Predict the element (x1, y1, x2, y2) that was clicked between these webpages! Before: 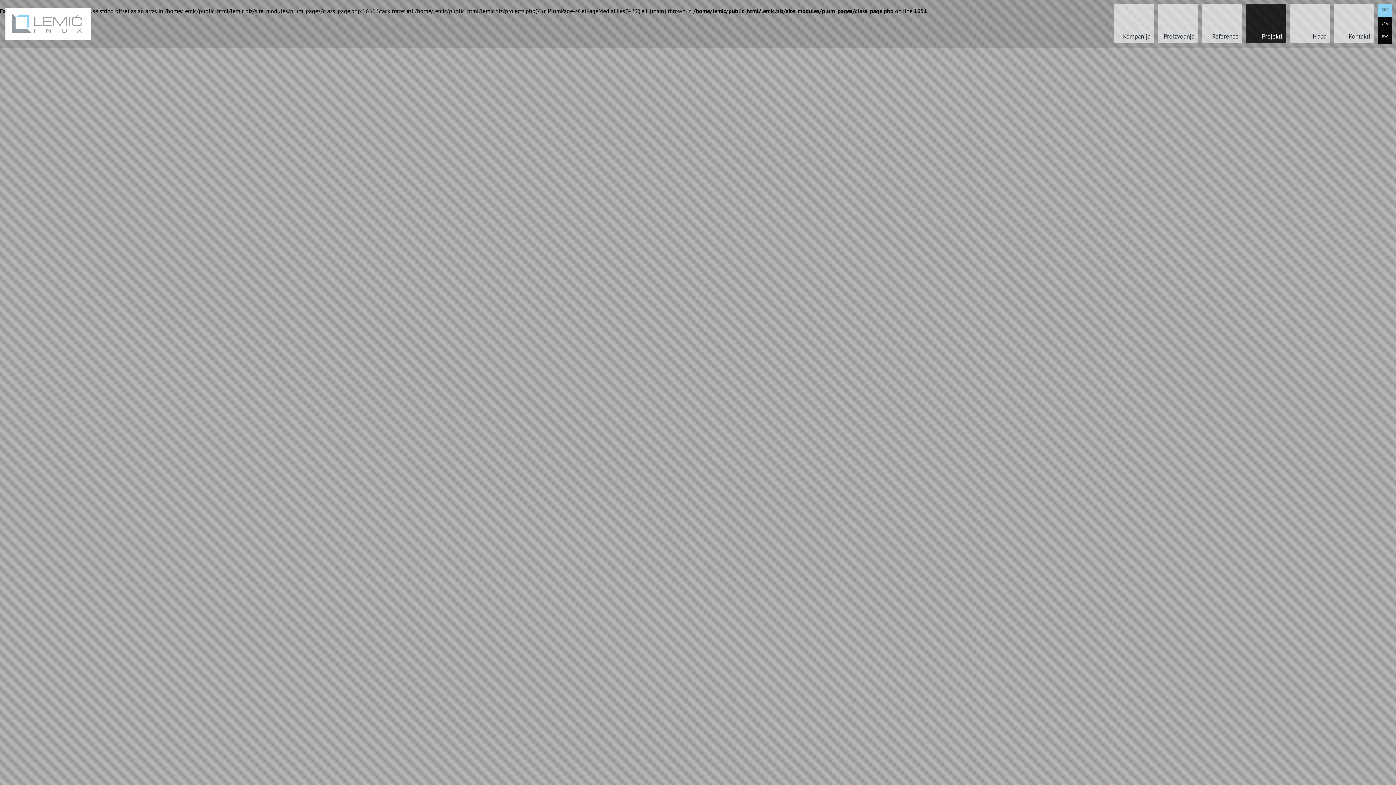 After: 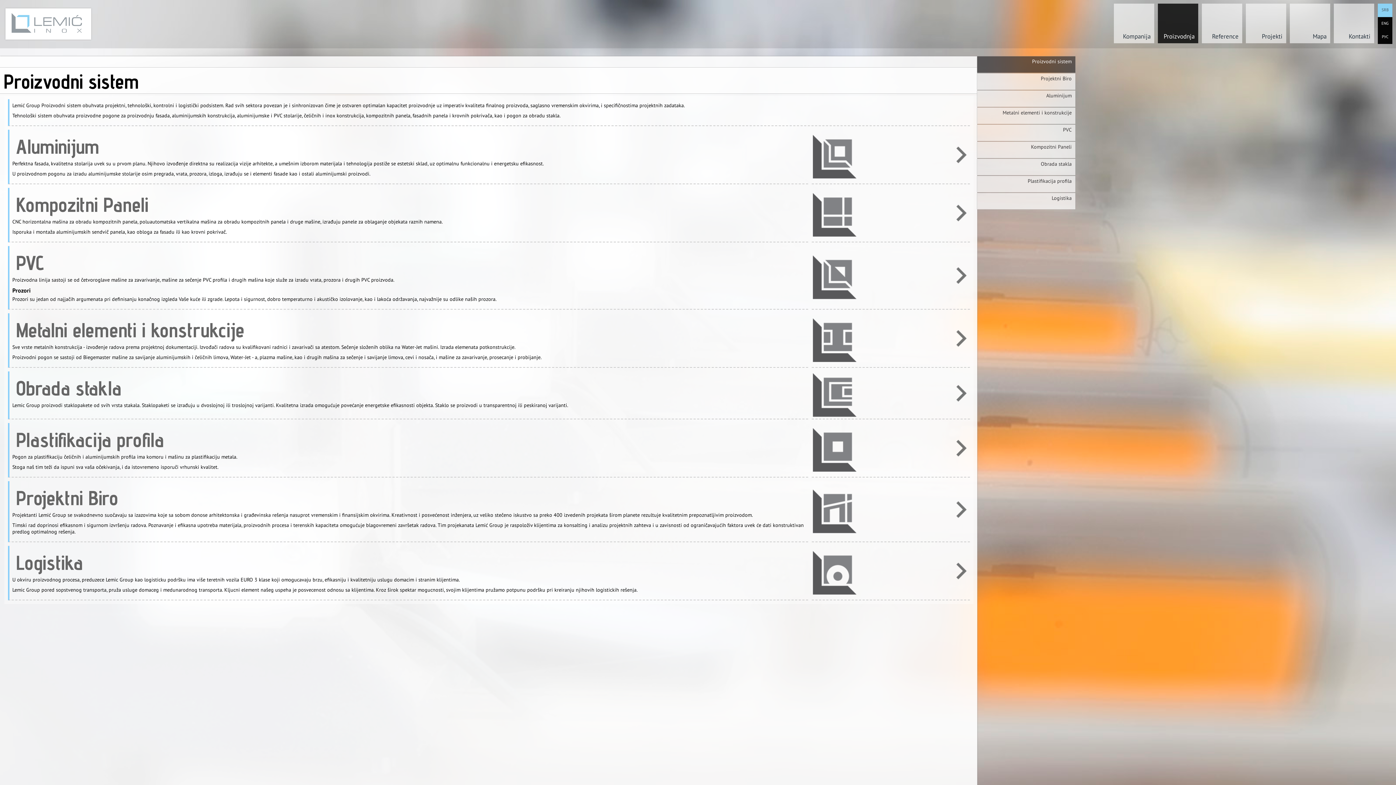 Action: label: Proizvodnja bbox: (1158, 3, 1198, 43)